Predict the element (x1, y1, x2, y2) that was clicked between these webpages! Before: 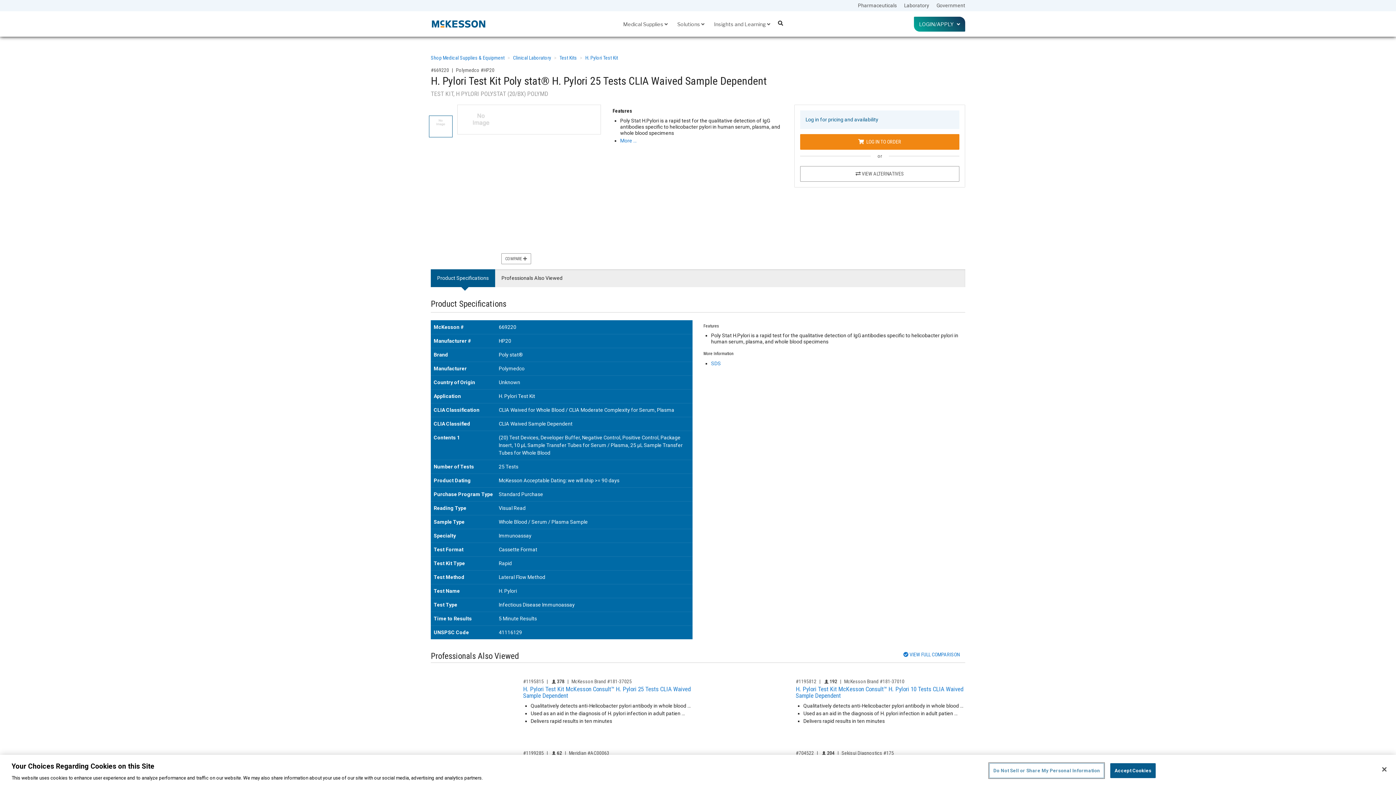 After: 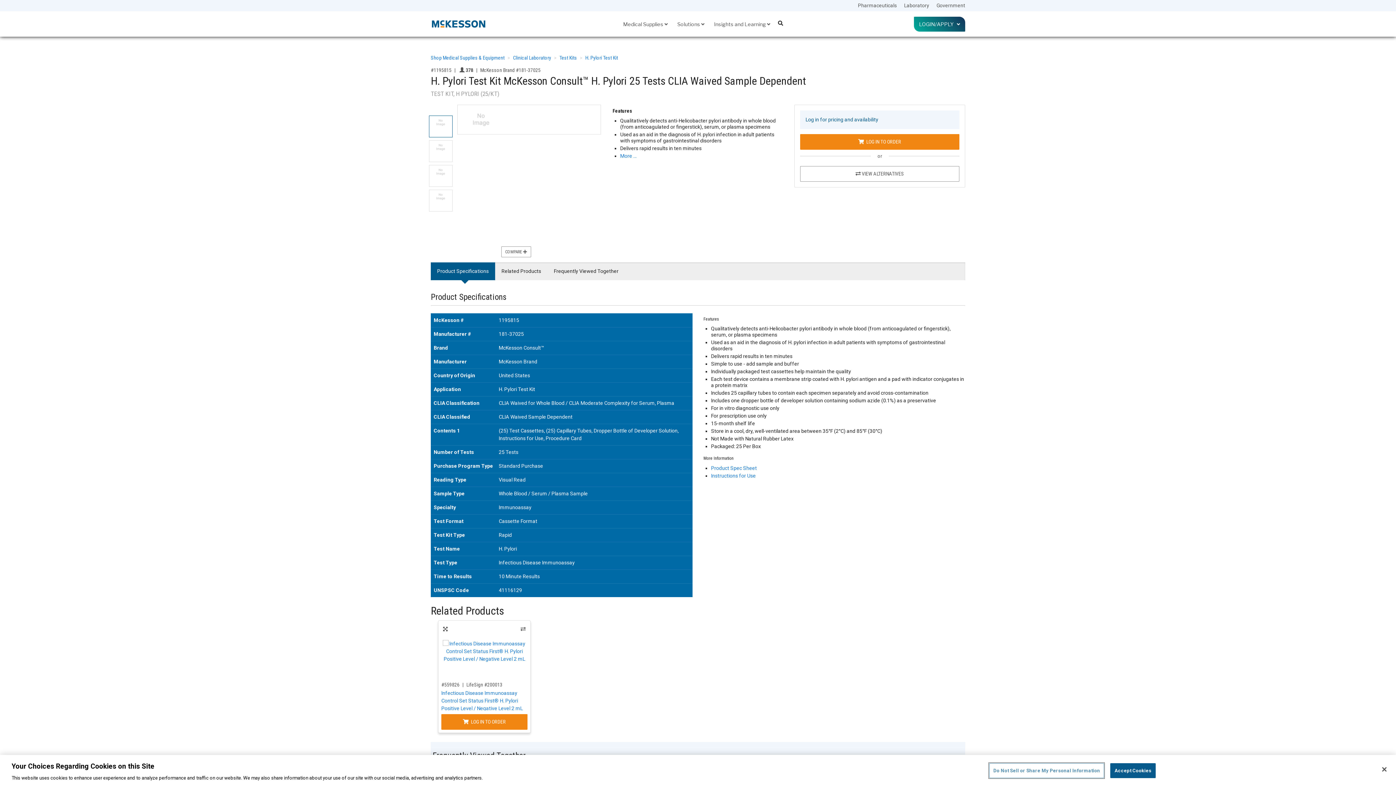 Action: label: H. Pylori Test Kit McKesson Consult™ H. Pylori 25 Tests CLIA Waived Sample Dependent bbox: (523, 685, 690, 699)